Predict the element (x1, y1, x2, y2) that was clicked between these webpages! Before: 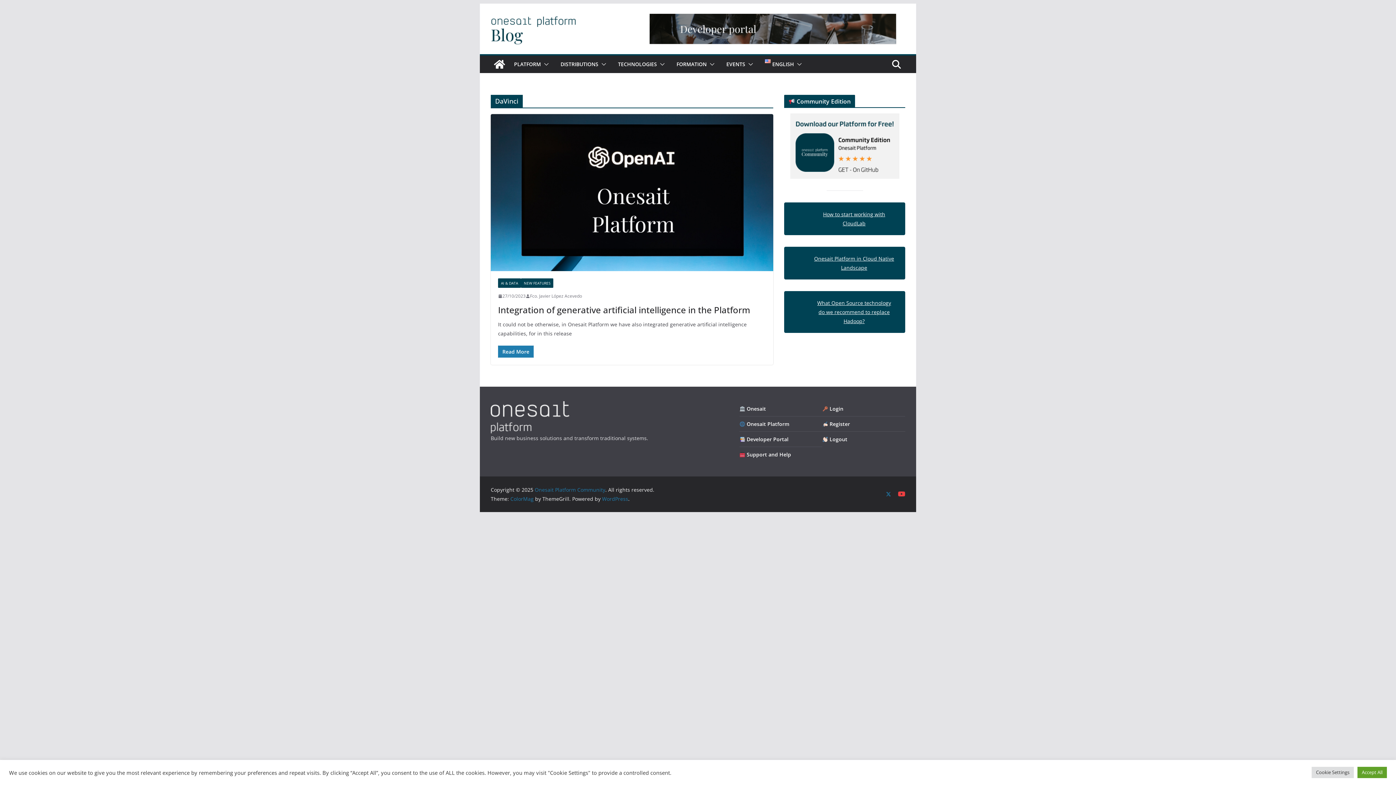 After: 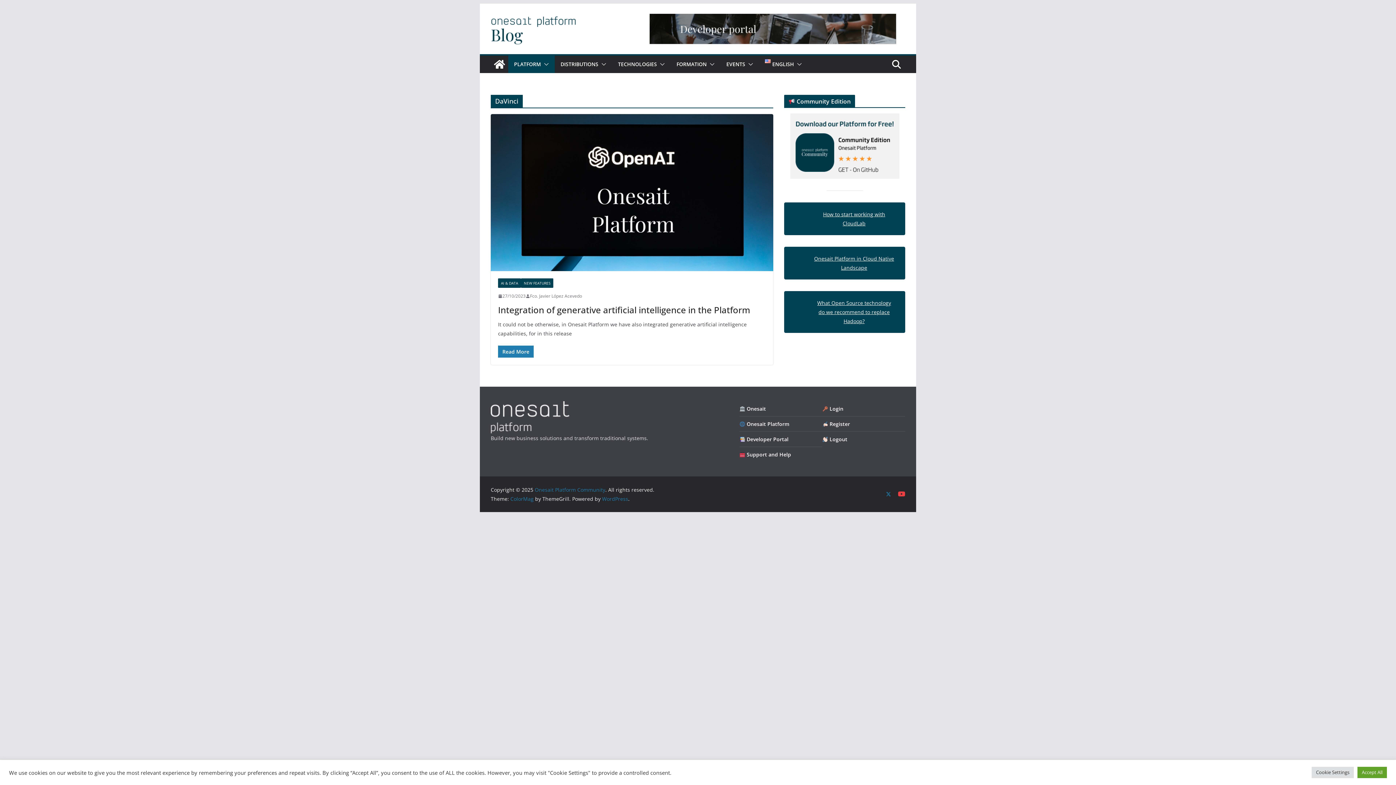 Action: bbox: (541, 59, 549, 69)